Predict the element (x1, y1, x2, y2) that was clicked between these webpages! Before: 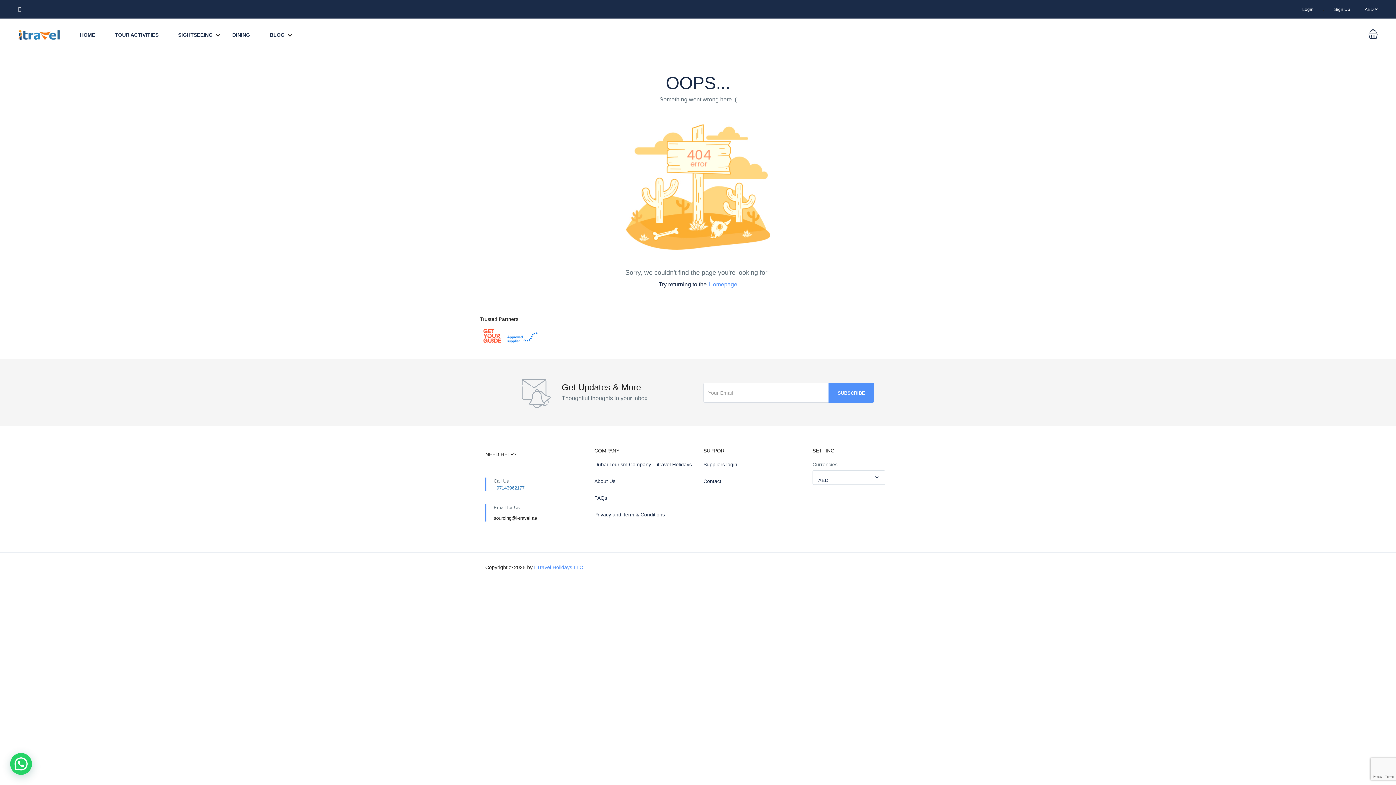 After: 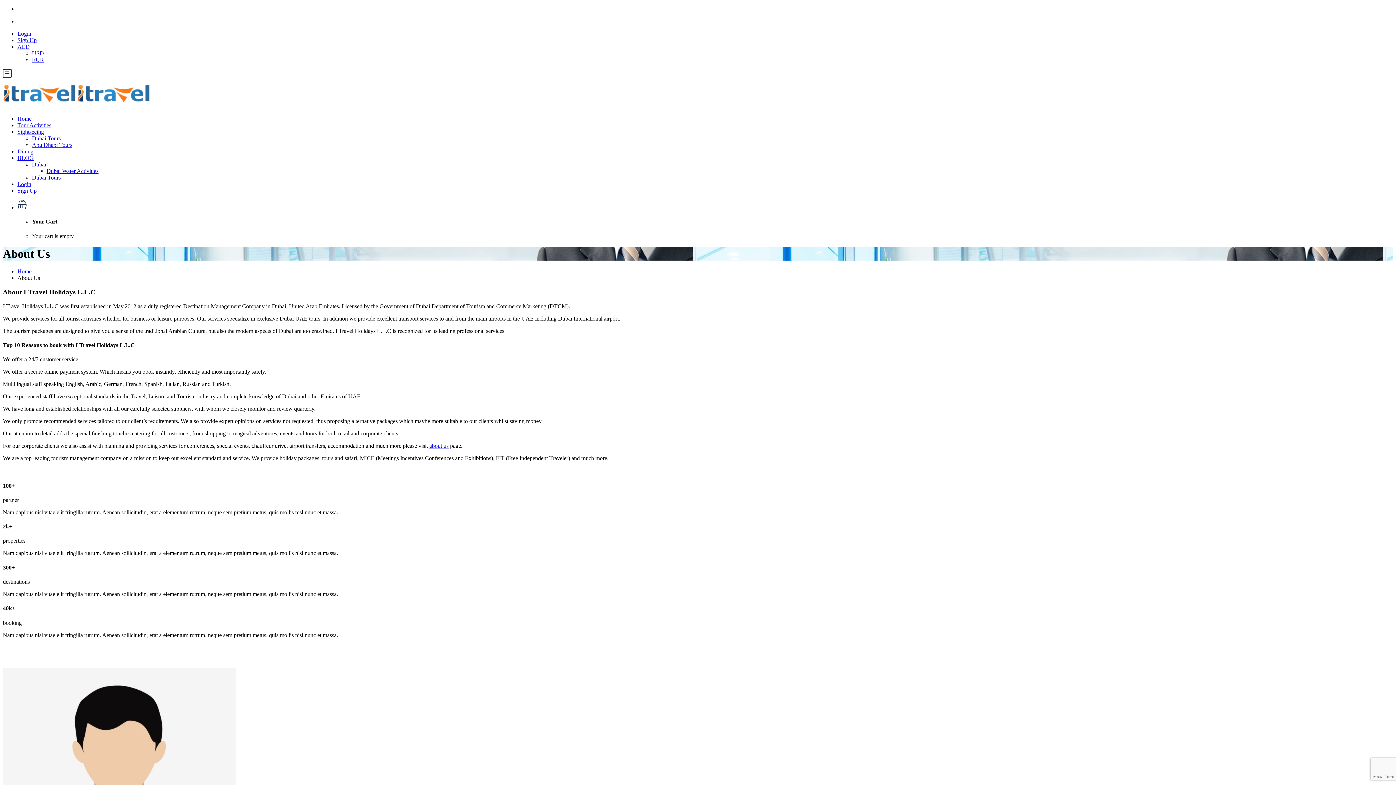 Action: bbox: (594, 477, 692, 485) label: About Us